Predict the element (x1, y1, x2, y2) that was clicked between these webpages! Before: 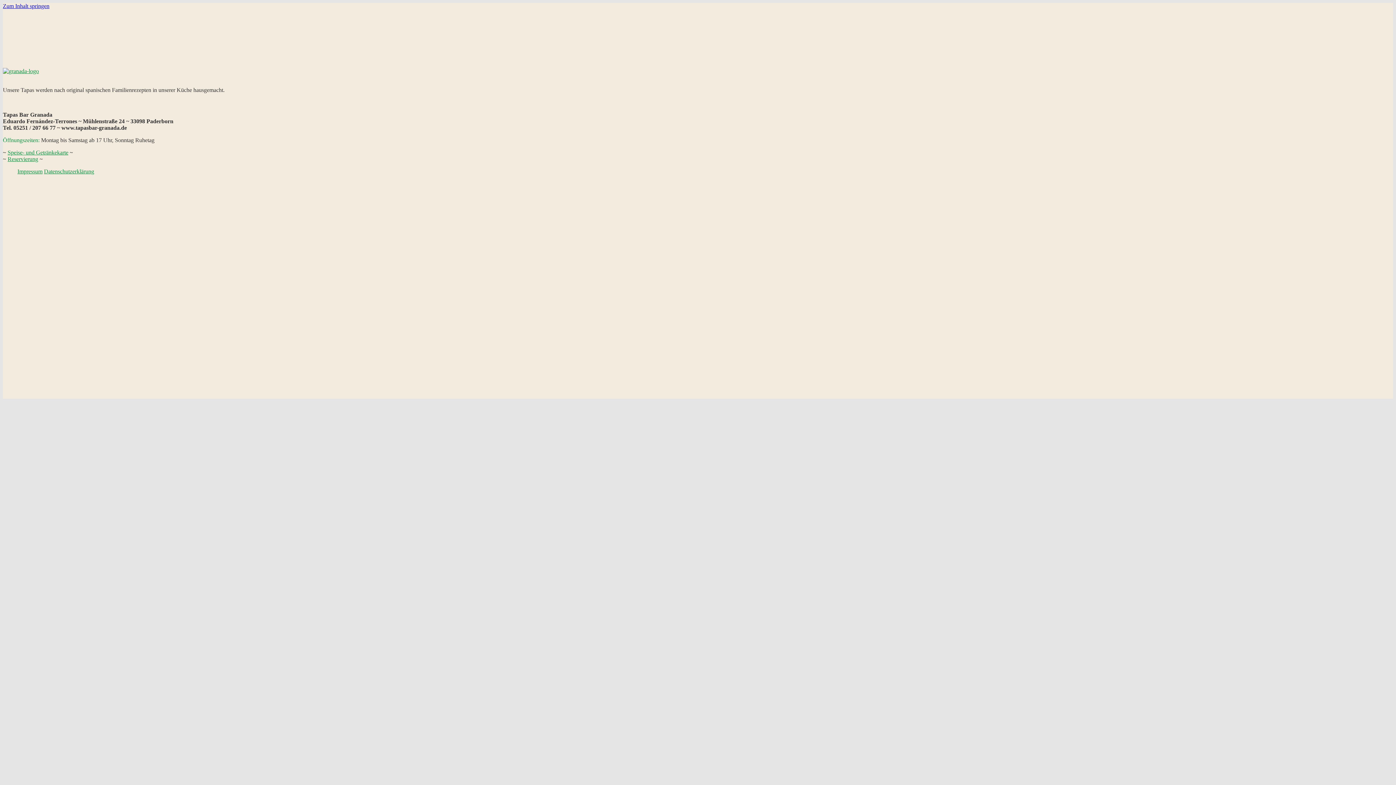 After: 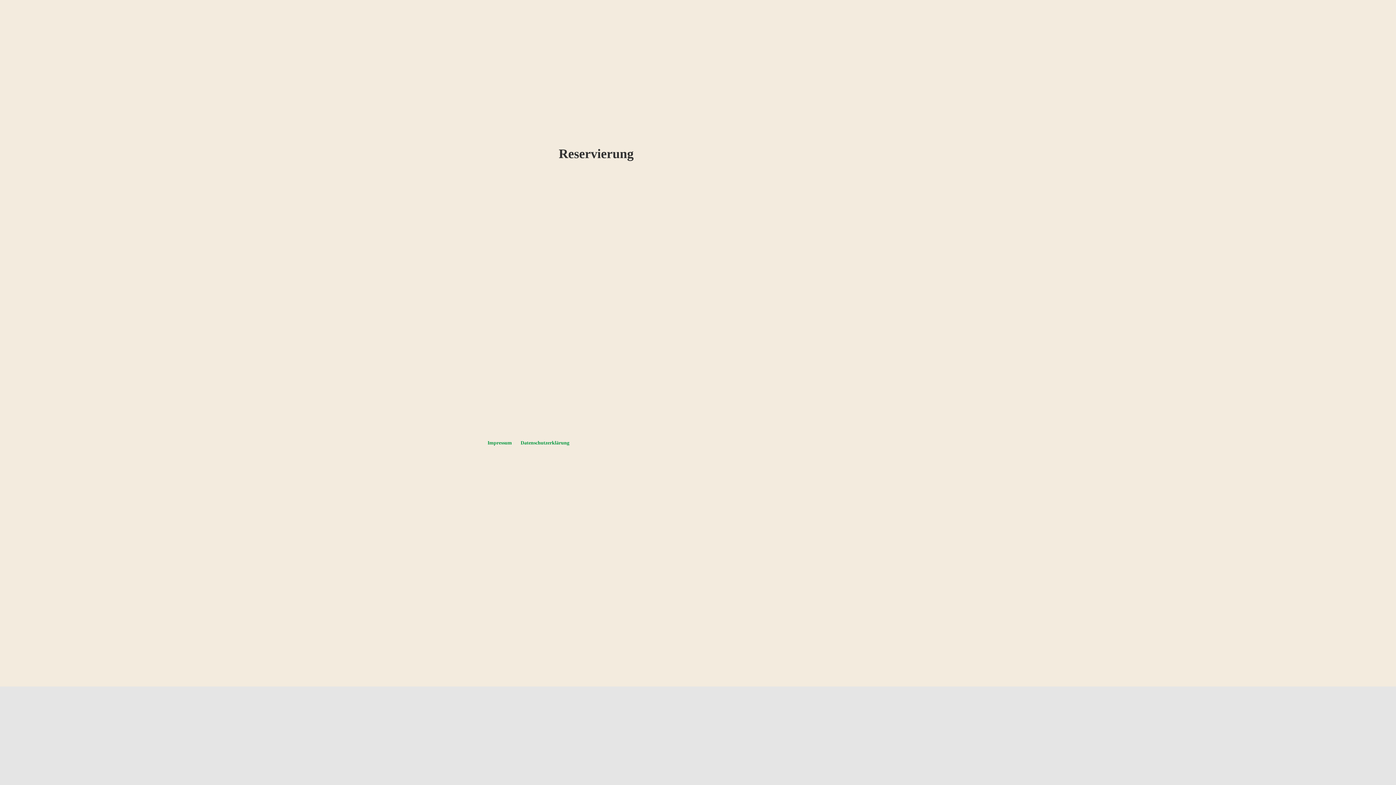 Action: label: Reservierung bbox: (7, 156, 38, 162)